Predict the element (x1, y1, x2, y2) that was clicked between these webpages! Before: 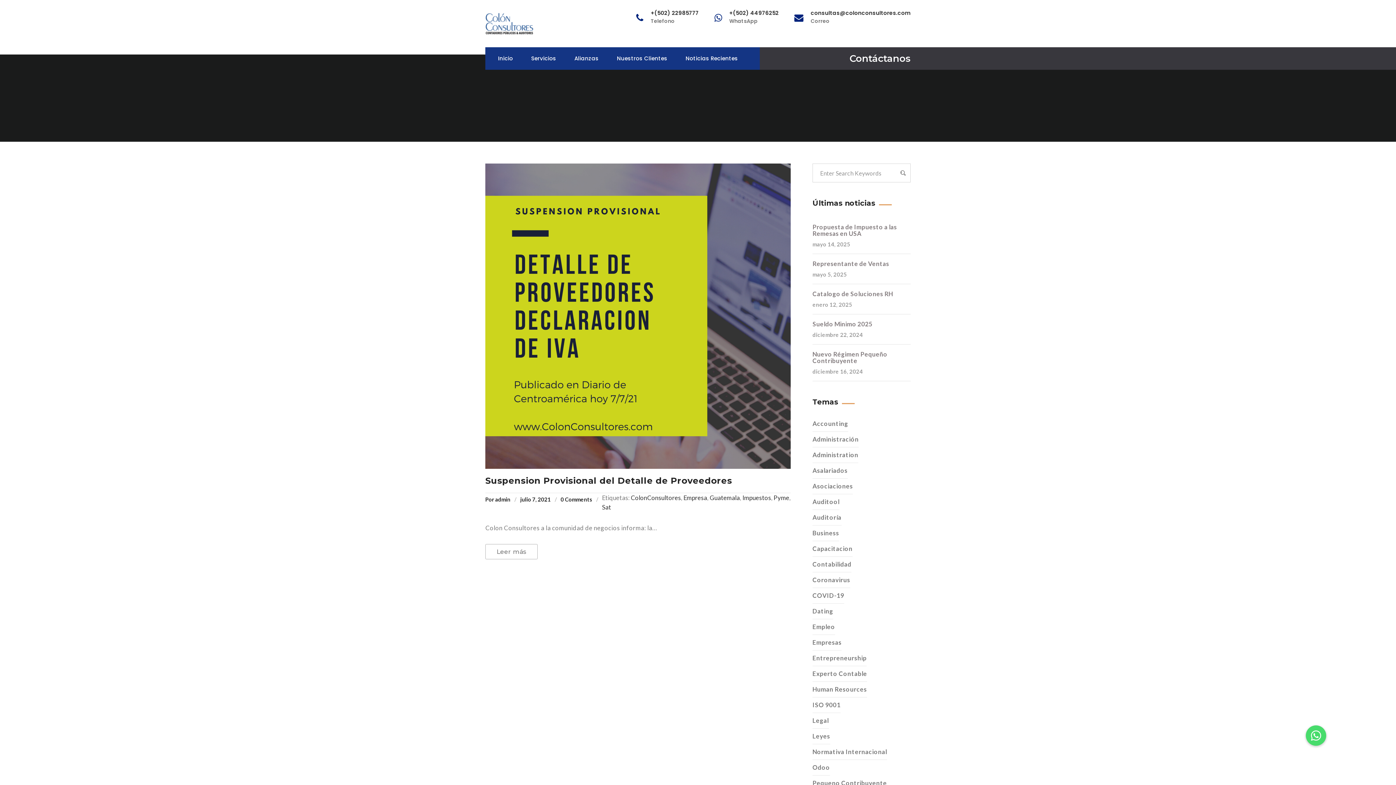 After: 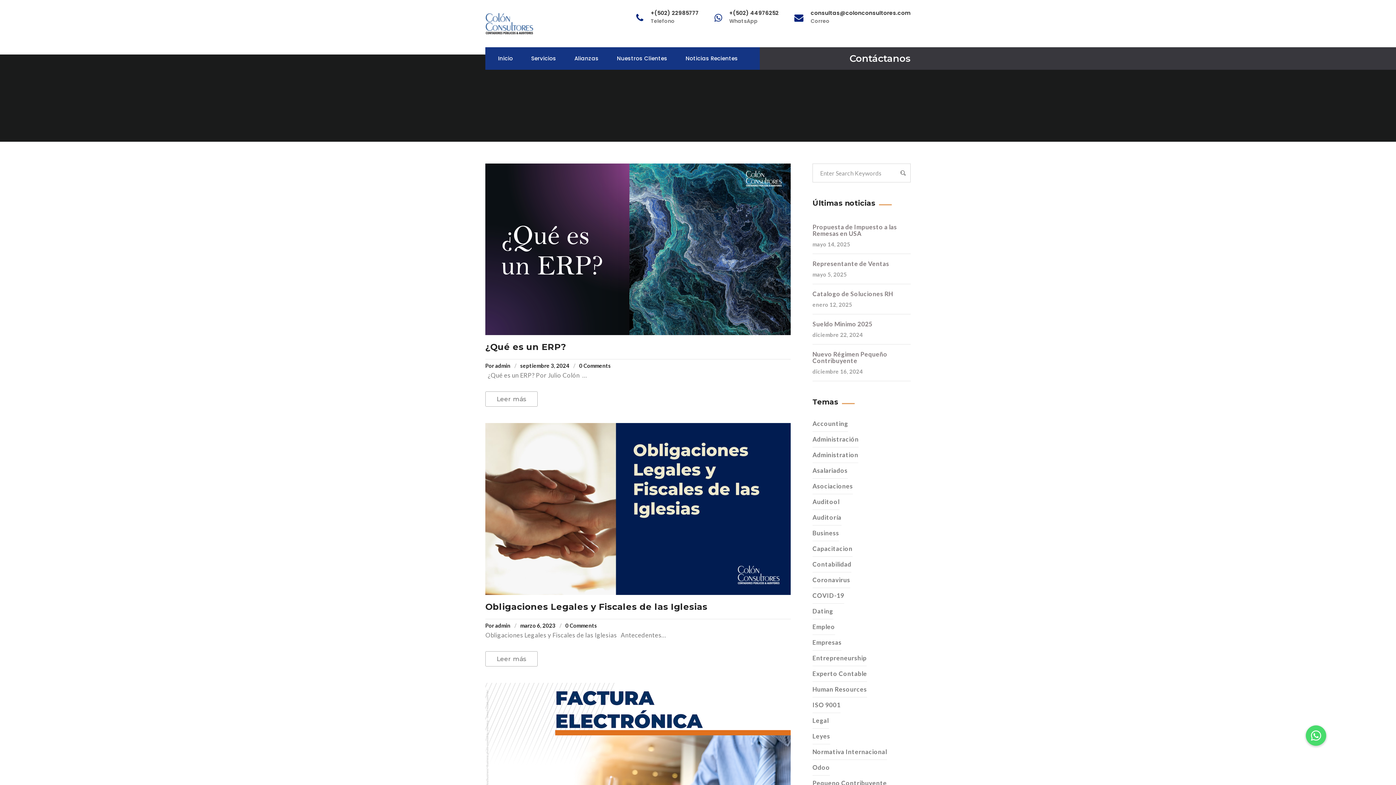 Action: bbox: (812, 478, 853, 494) label: Asociaciones